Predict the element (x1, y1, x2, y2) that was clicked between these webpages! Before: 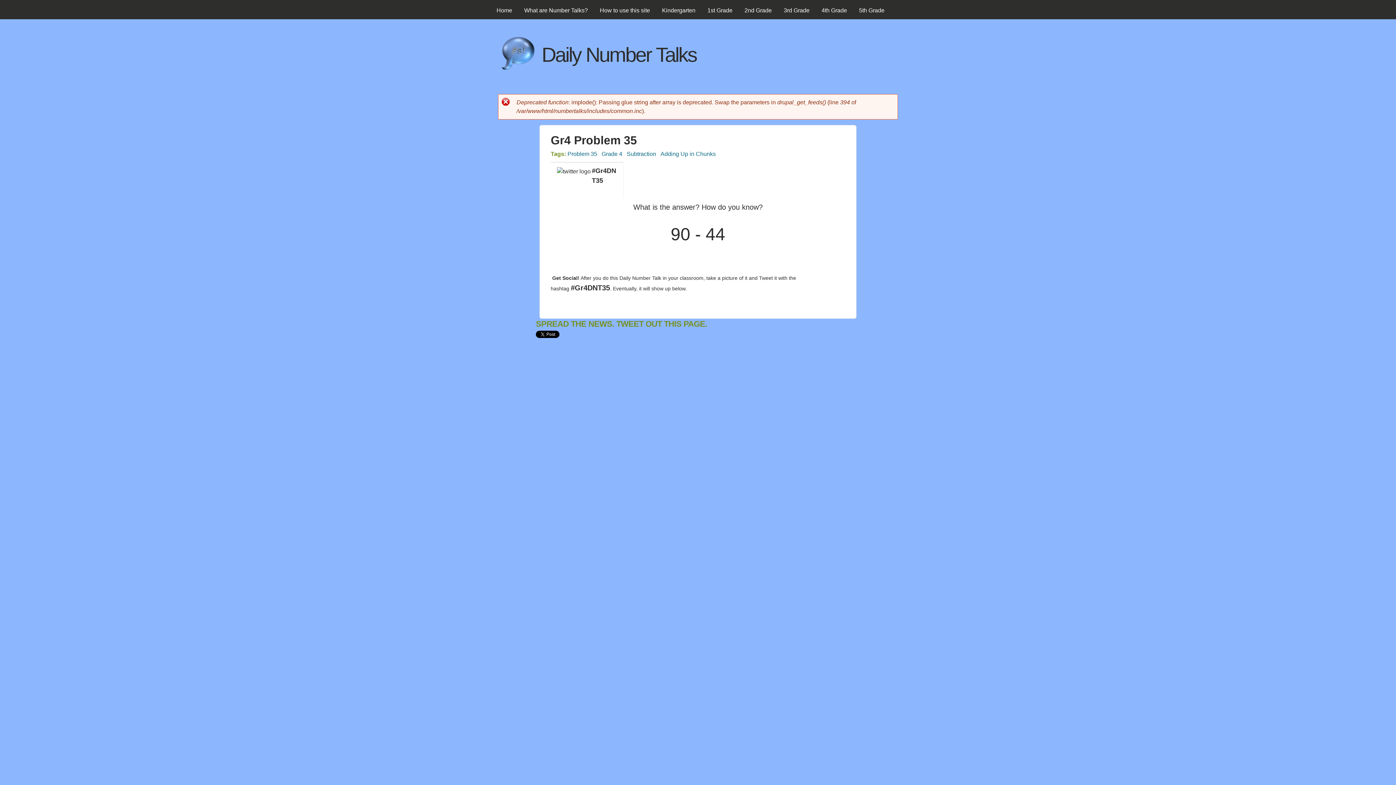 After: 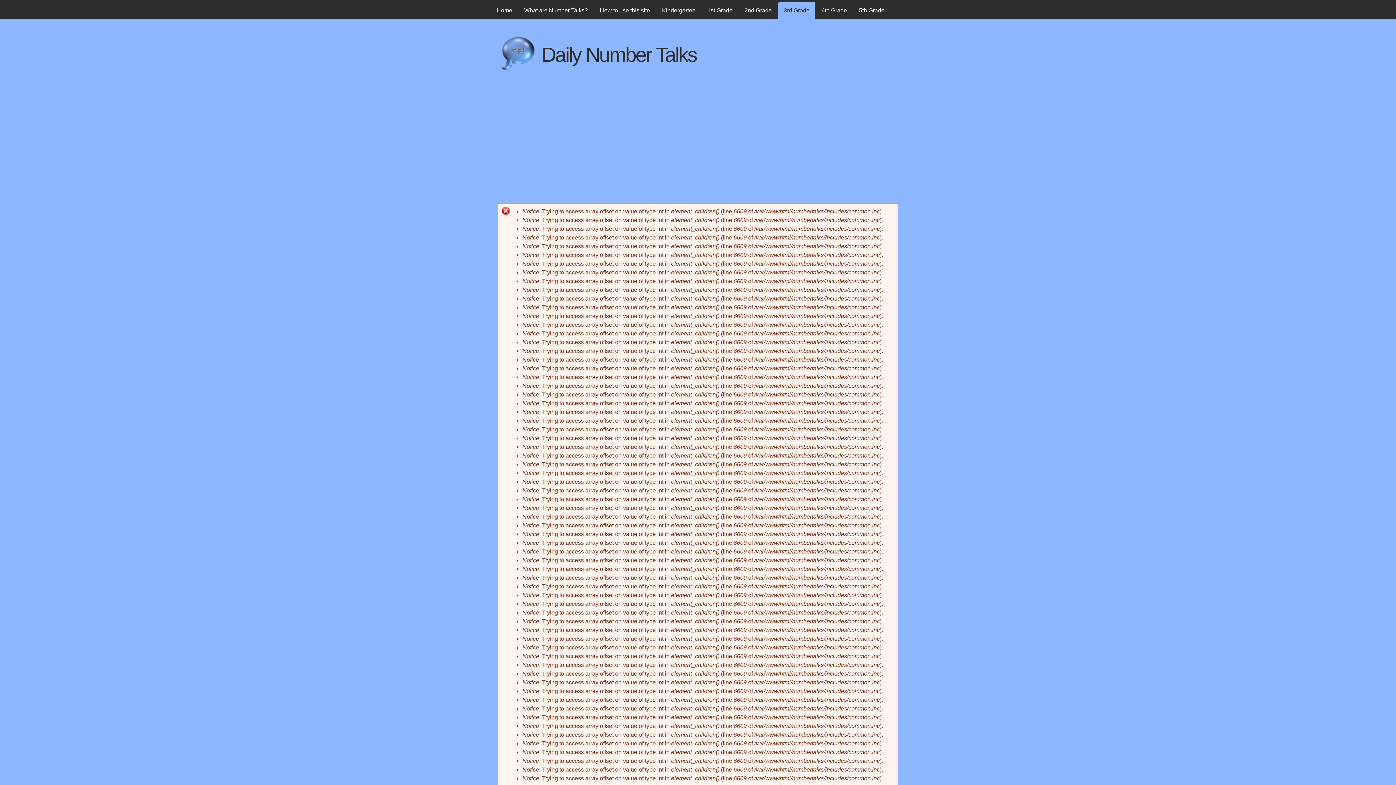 Action: bbox: (778, 1, 815, 19) label: 3rd Grade